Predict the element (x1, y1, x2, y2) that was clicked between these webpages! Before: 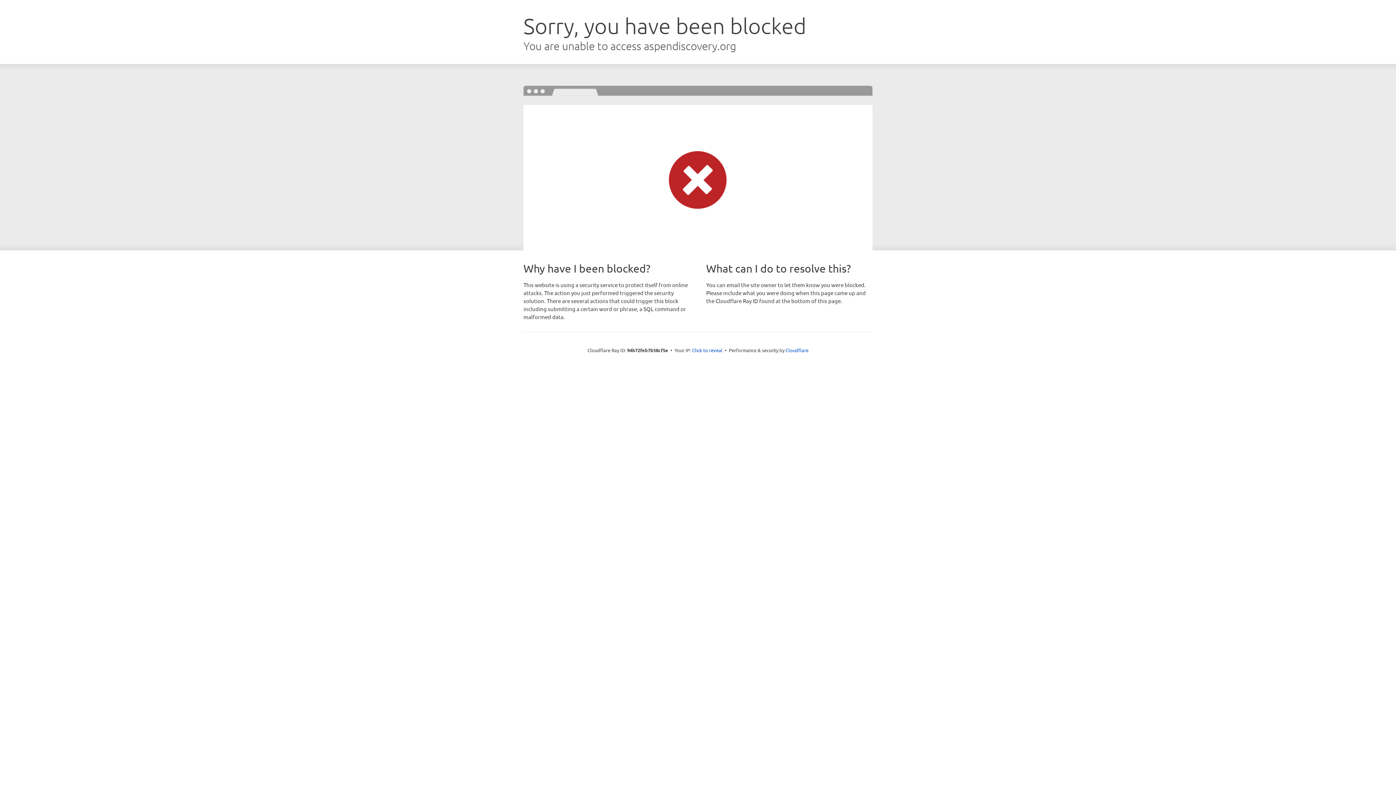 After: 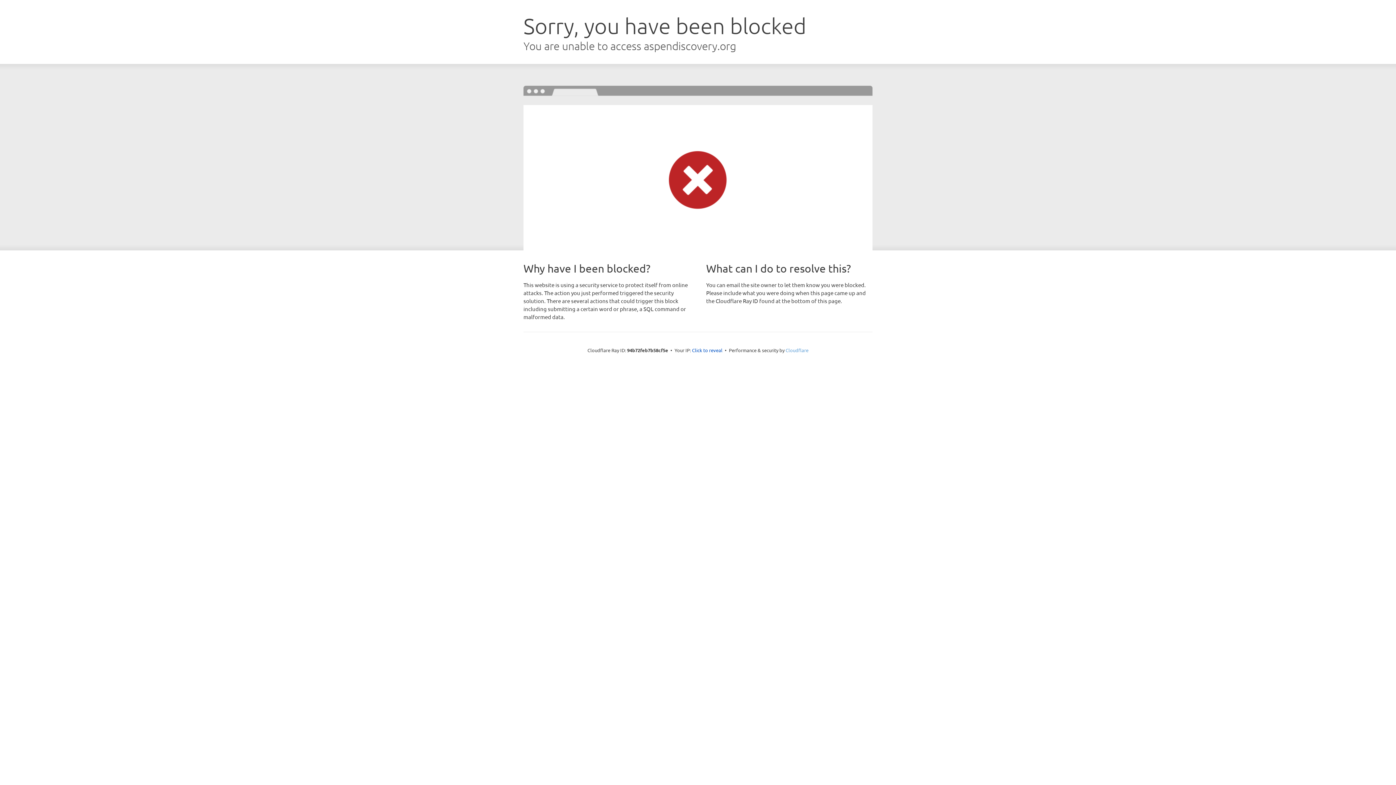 Action: label: Cloudflare bbox: (785, 347, 808, 353)